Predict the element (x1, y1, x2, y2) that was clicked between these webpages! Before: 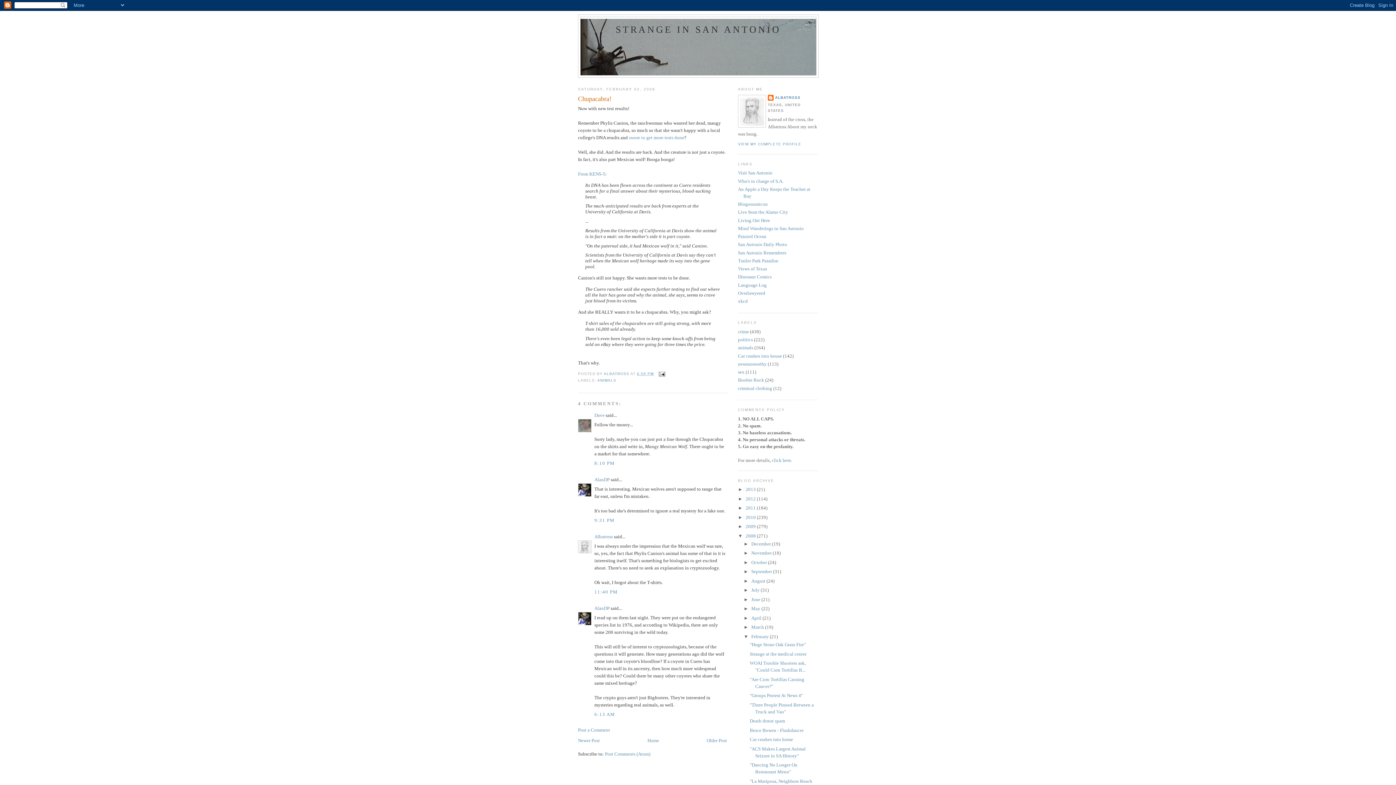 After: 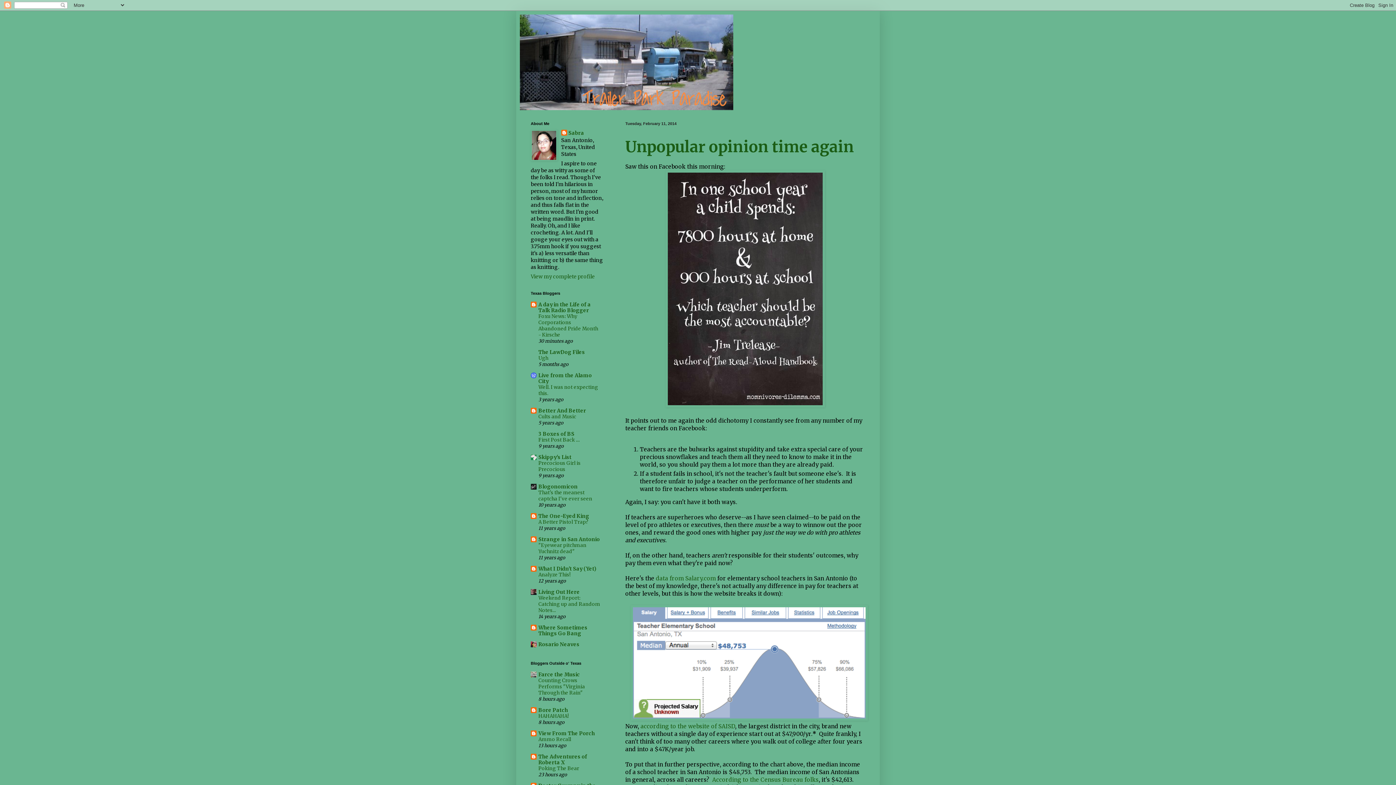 Action: label: Trailer Park Paradise bbox: (738, 258, 778, 263)